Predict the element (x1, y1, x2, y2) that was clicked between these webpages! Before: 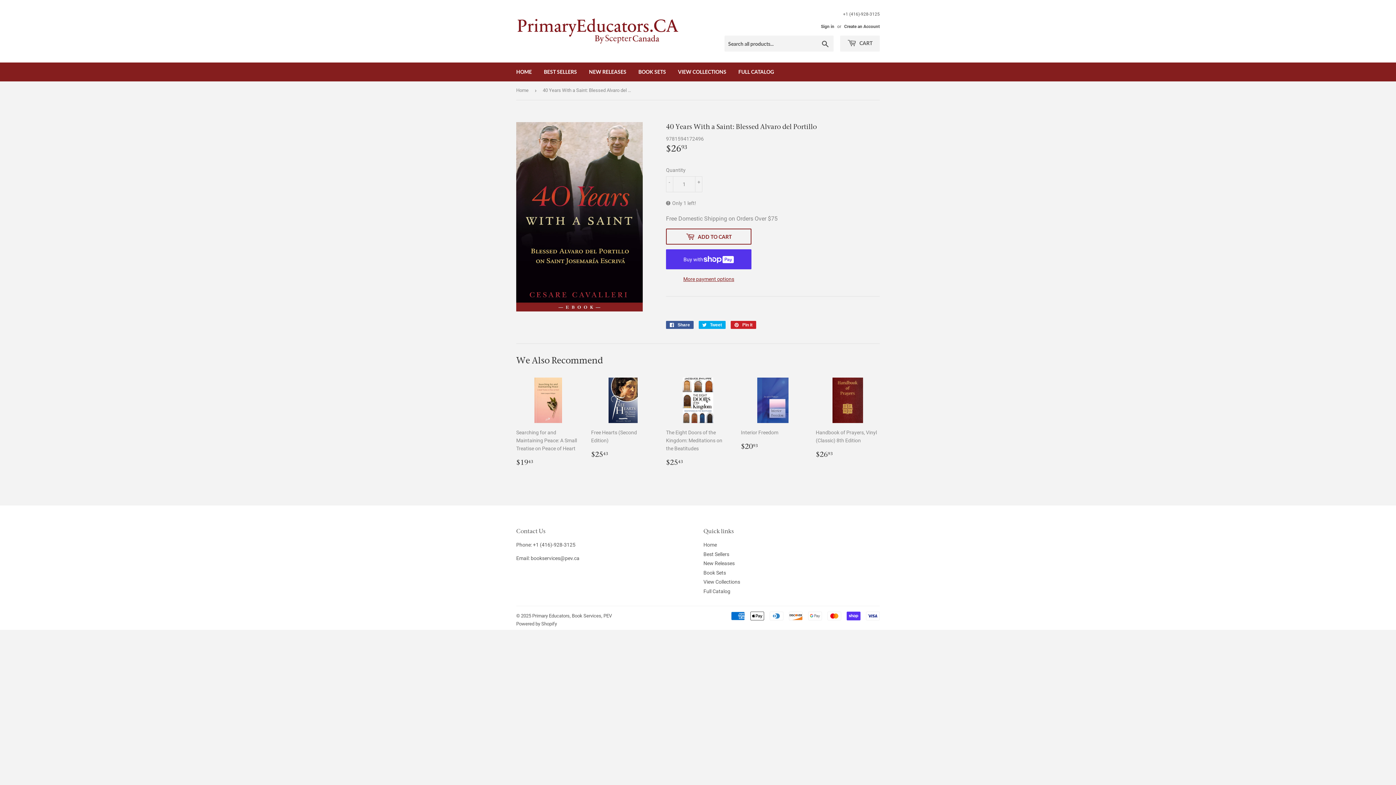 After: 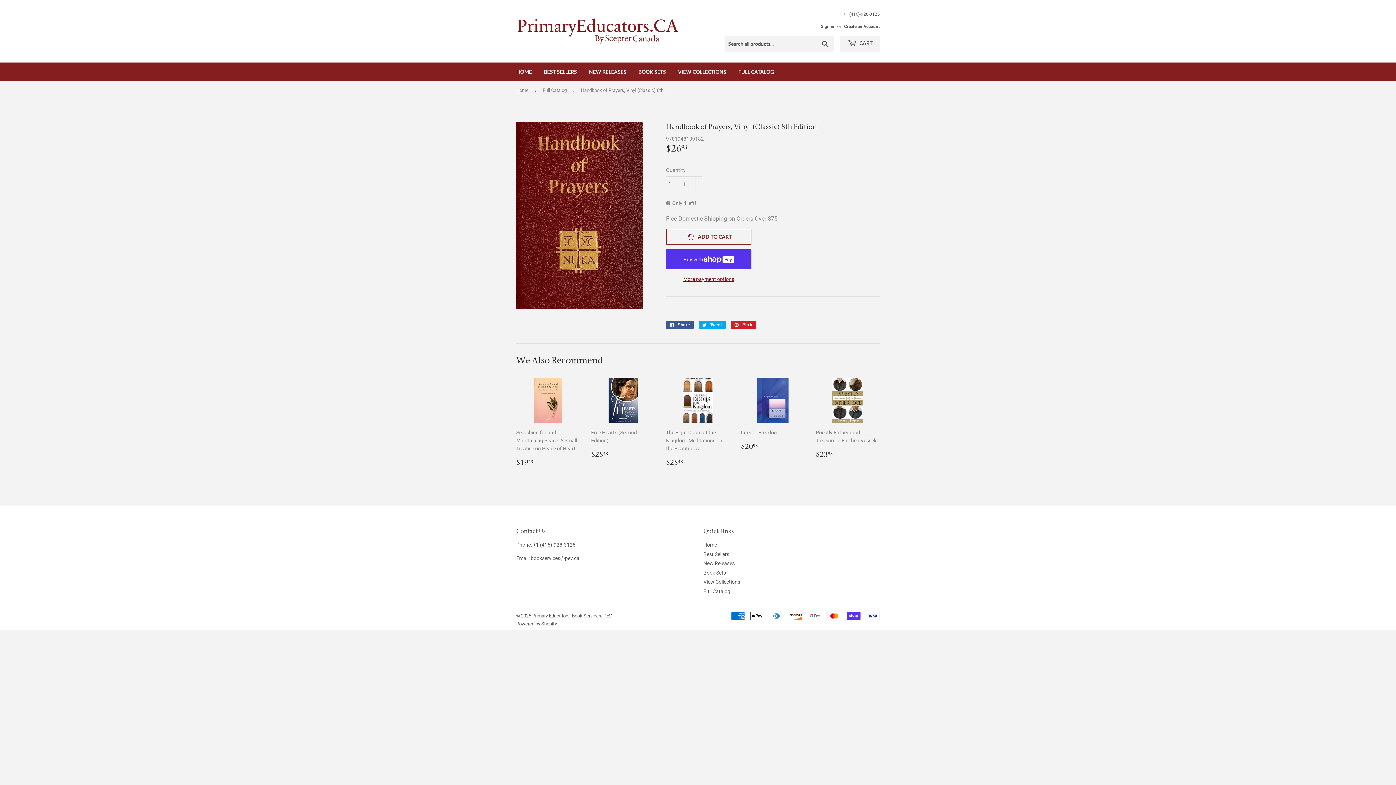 Action: label: Handbook of Prayers, Vinyl (Classic) 8th Edition

Regular price
$2693
$26.93 bbox: (816, 377, 880, 465)